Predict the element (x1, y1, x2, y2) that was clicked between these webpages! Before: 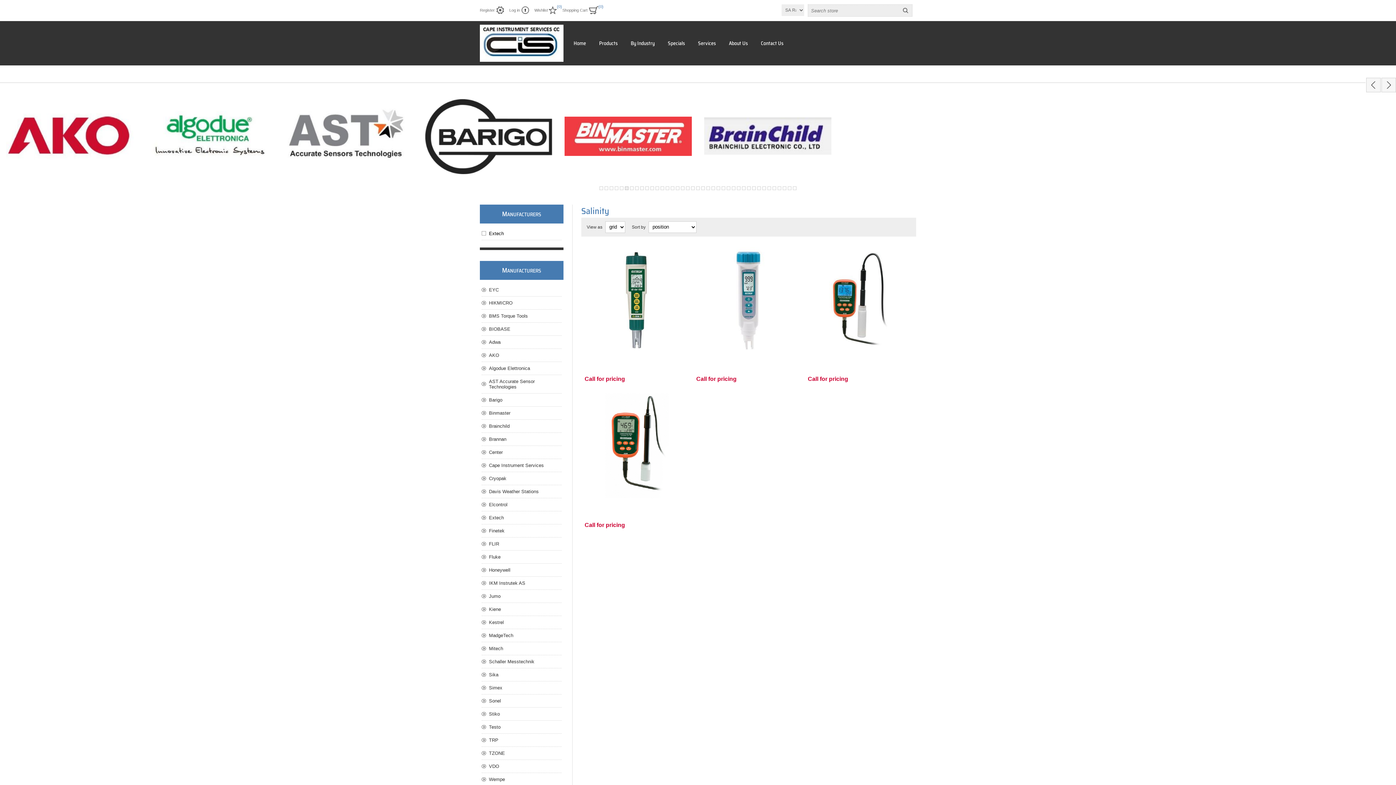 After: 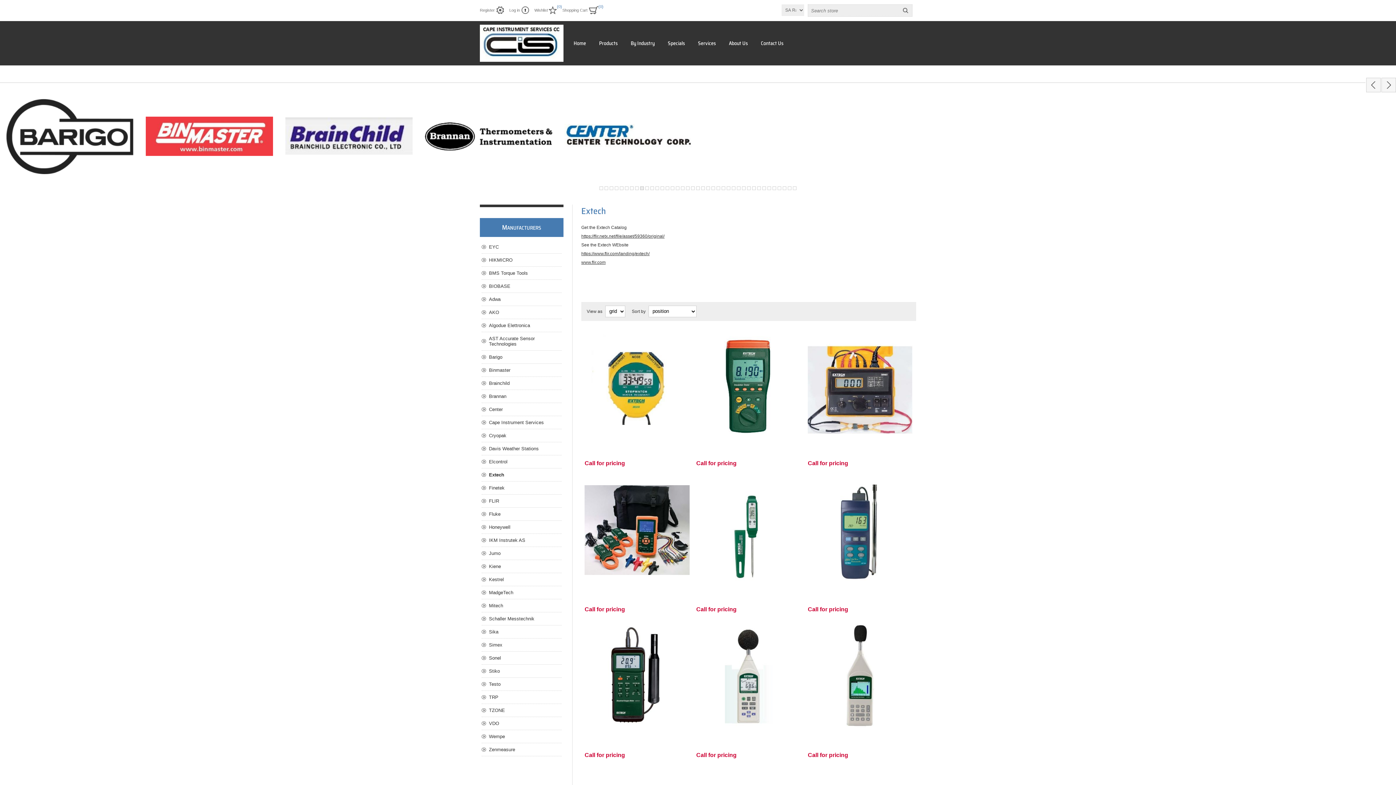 Action: label: Extech bbox: (481, 511, 561, 524)